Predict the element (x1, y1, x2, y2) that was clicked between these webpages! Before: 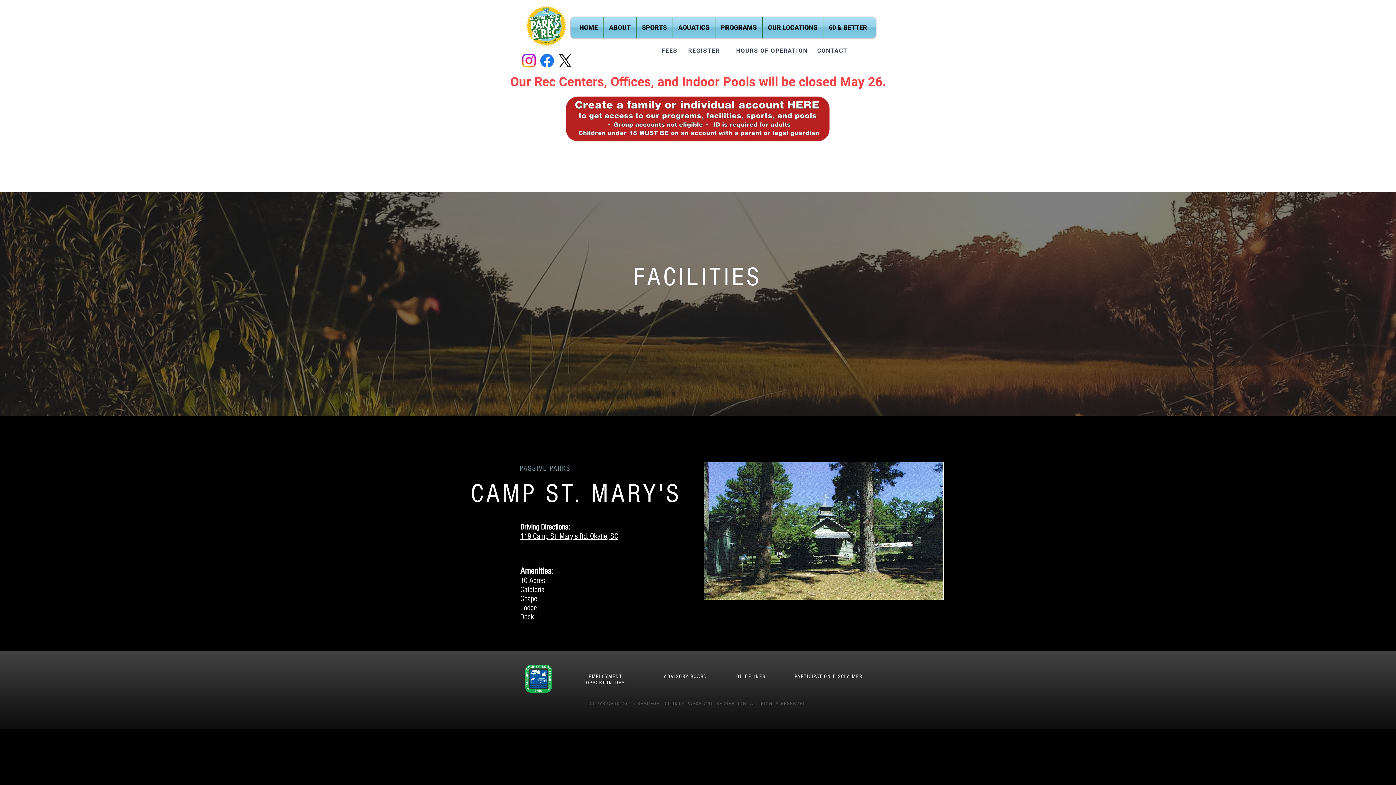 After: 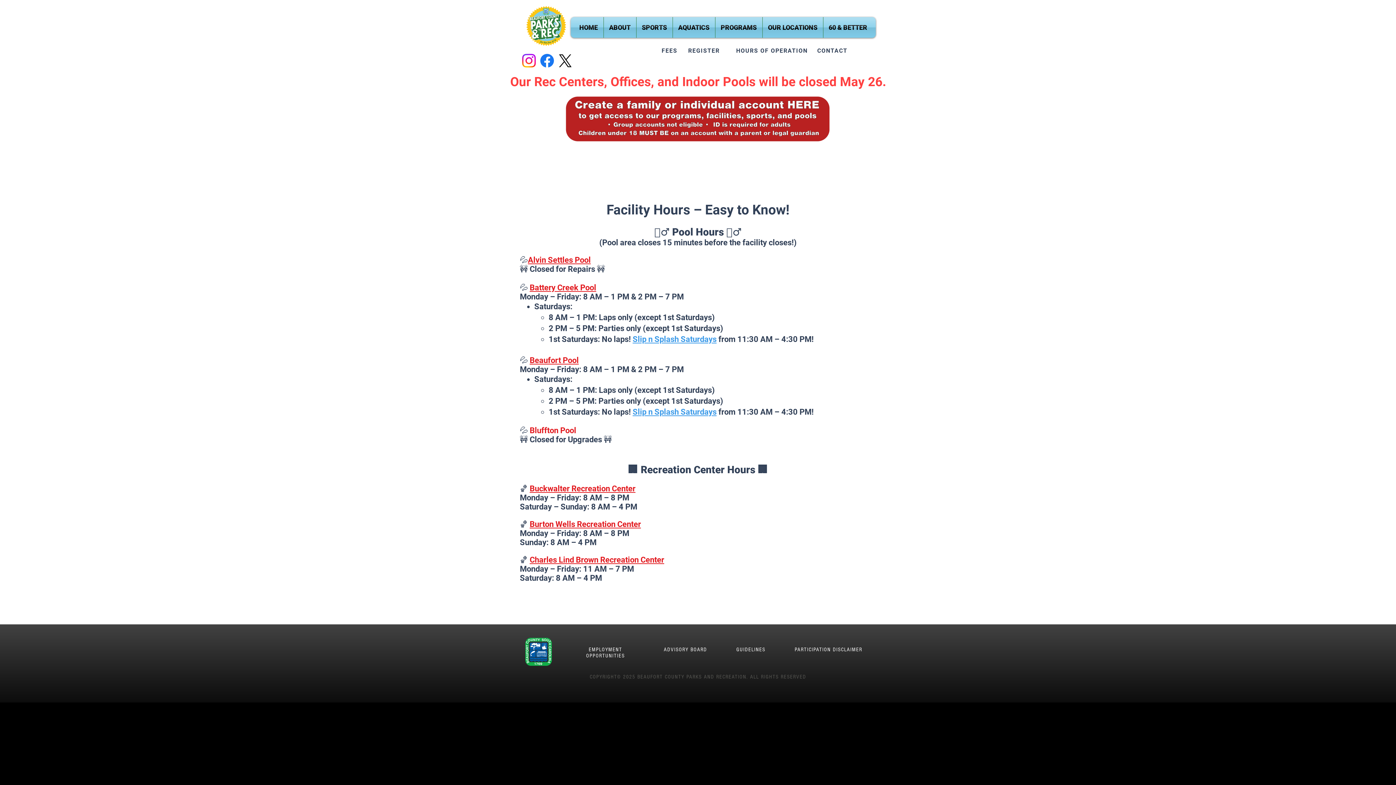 Action: bbox: (736, 47, 807, 54) label: HOURS OF OPERATION